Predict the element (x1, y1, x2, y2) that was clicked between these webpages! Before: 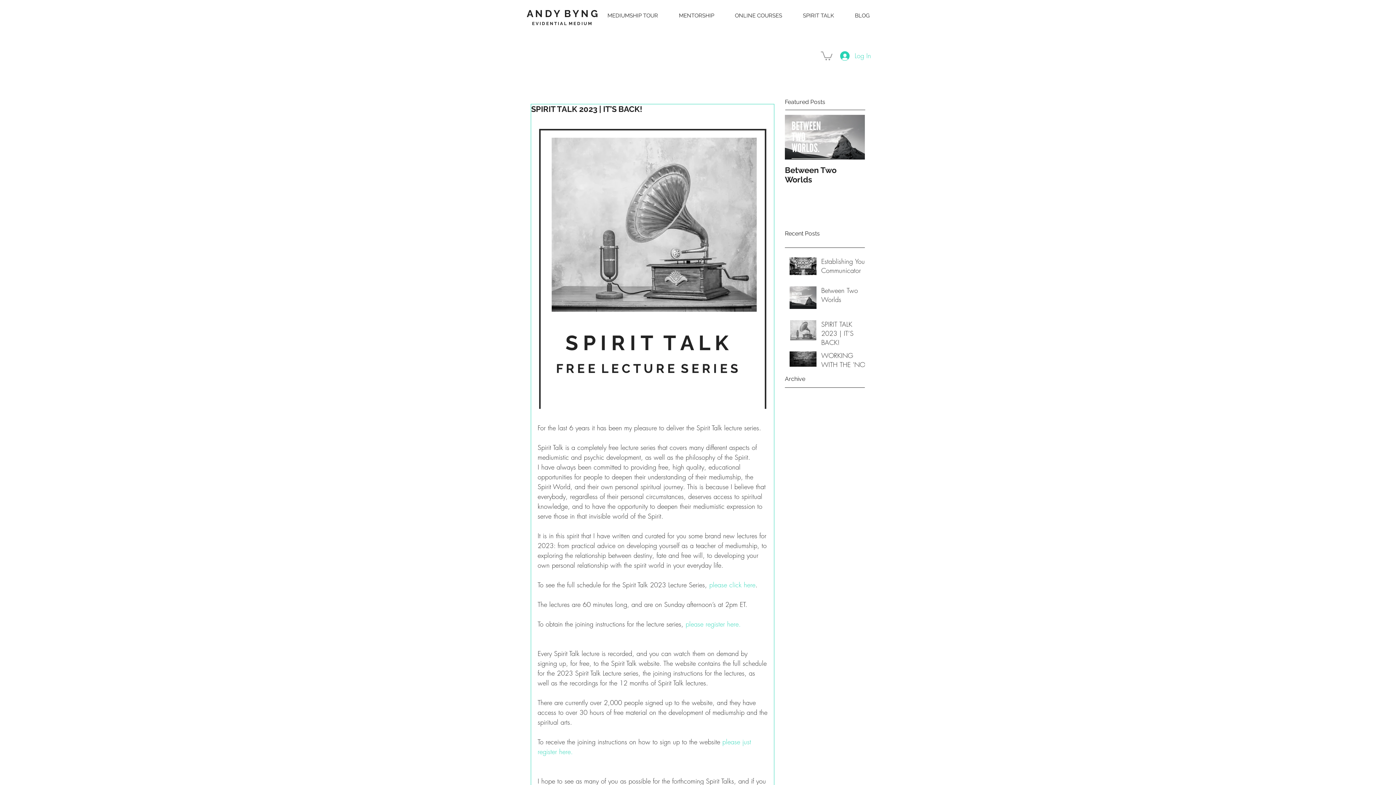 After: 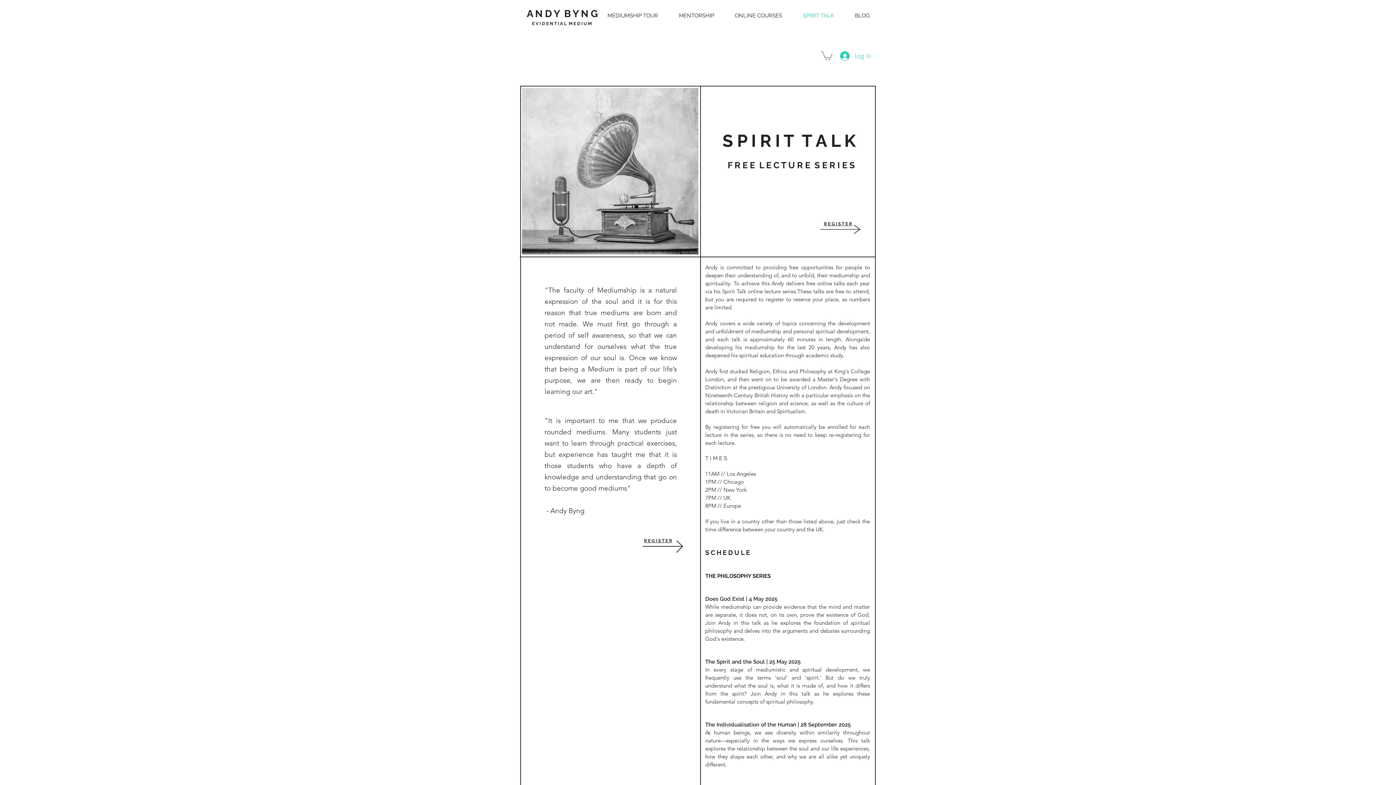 Action: label: please click here bbox: (709, 580, 755, 589)